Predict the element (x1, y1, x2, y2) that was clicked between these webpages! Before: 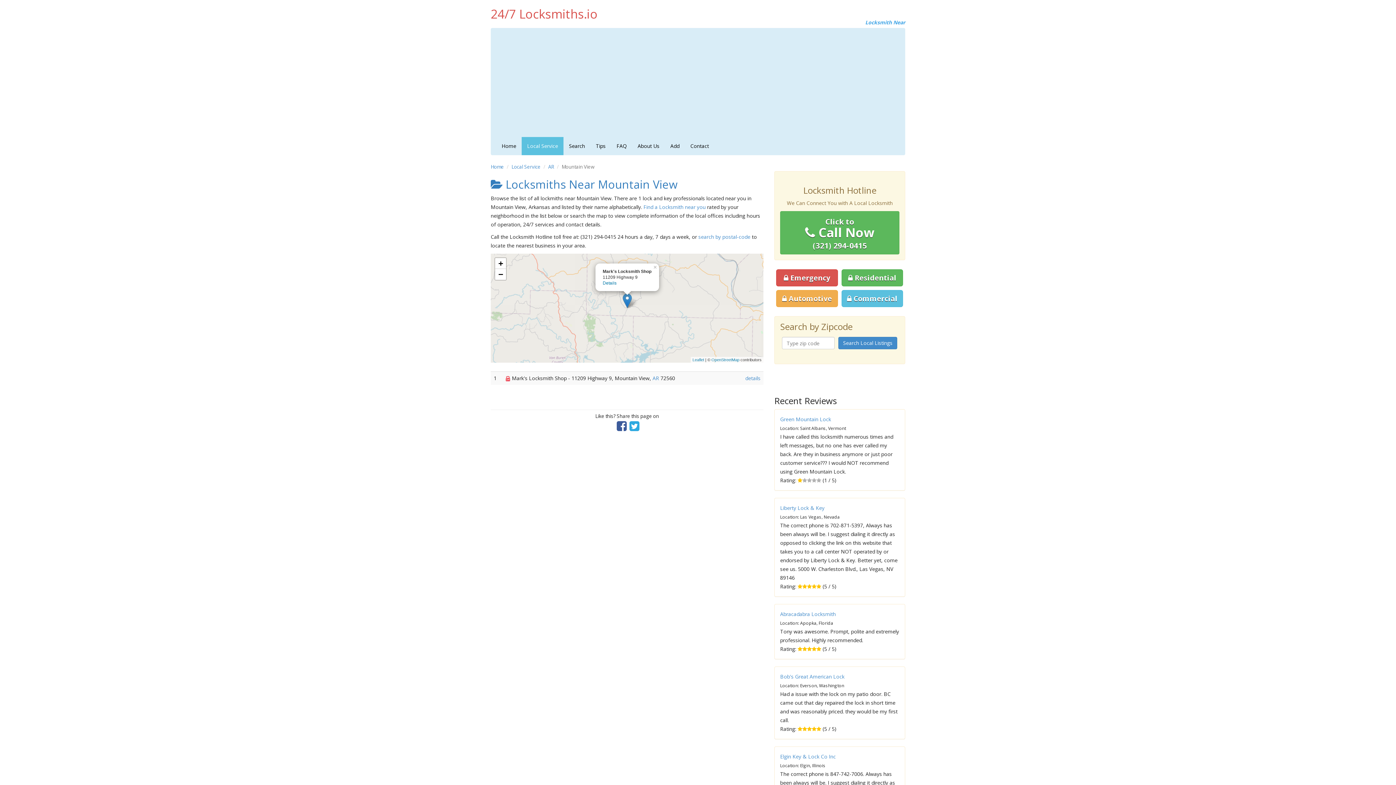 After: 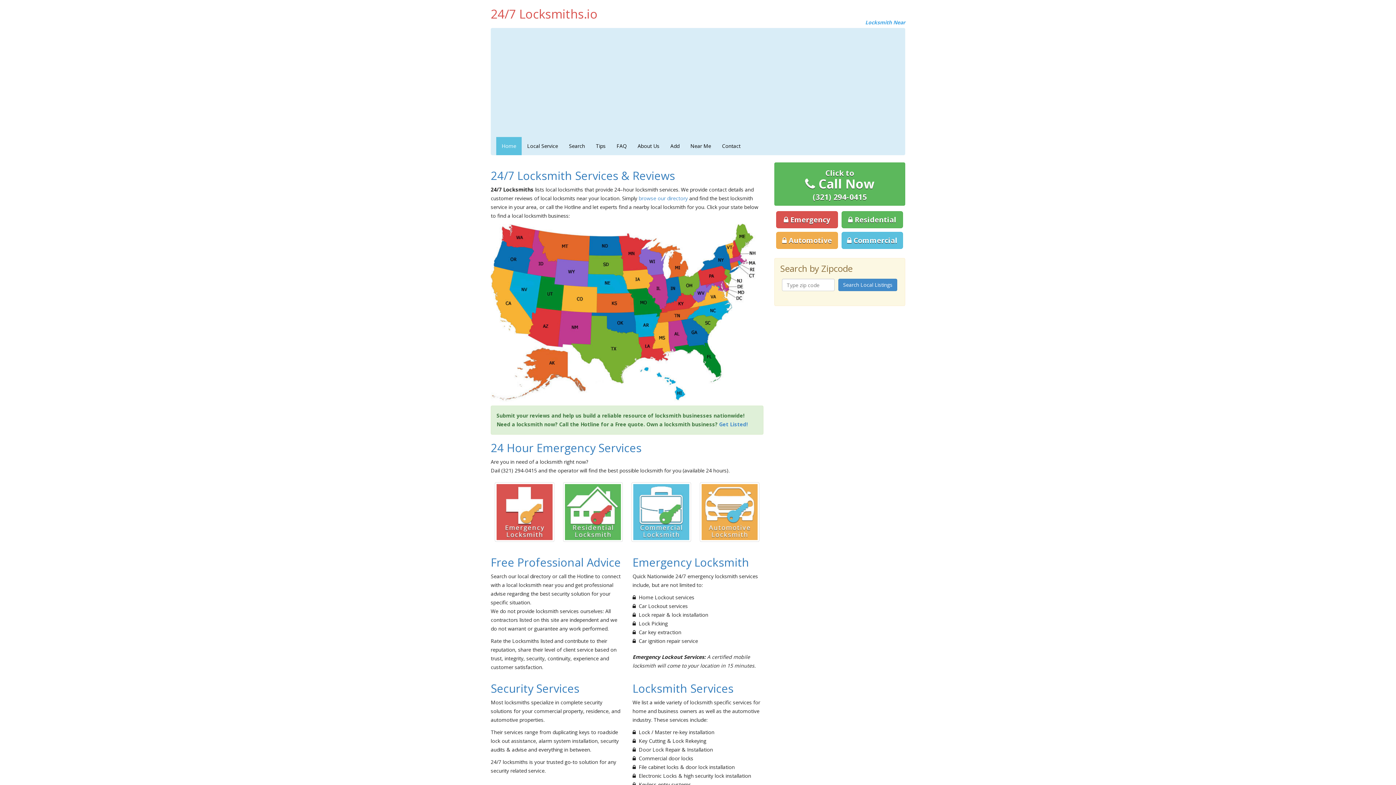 Action: bbox: (496, 137, 521, 155) label: Home